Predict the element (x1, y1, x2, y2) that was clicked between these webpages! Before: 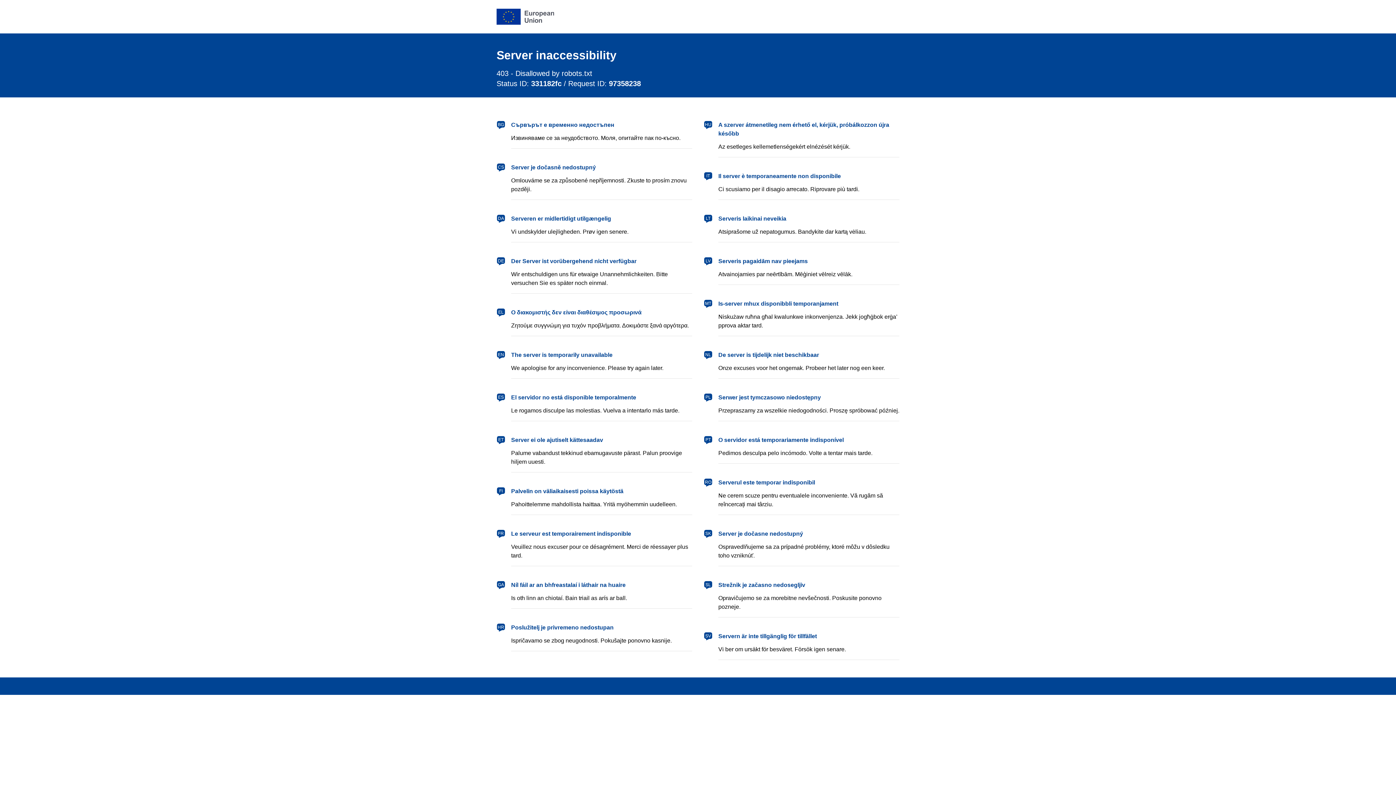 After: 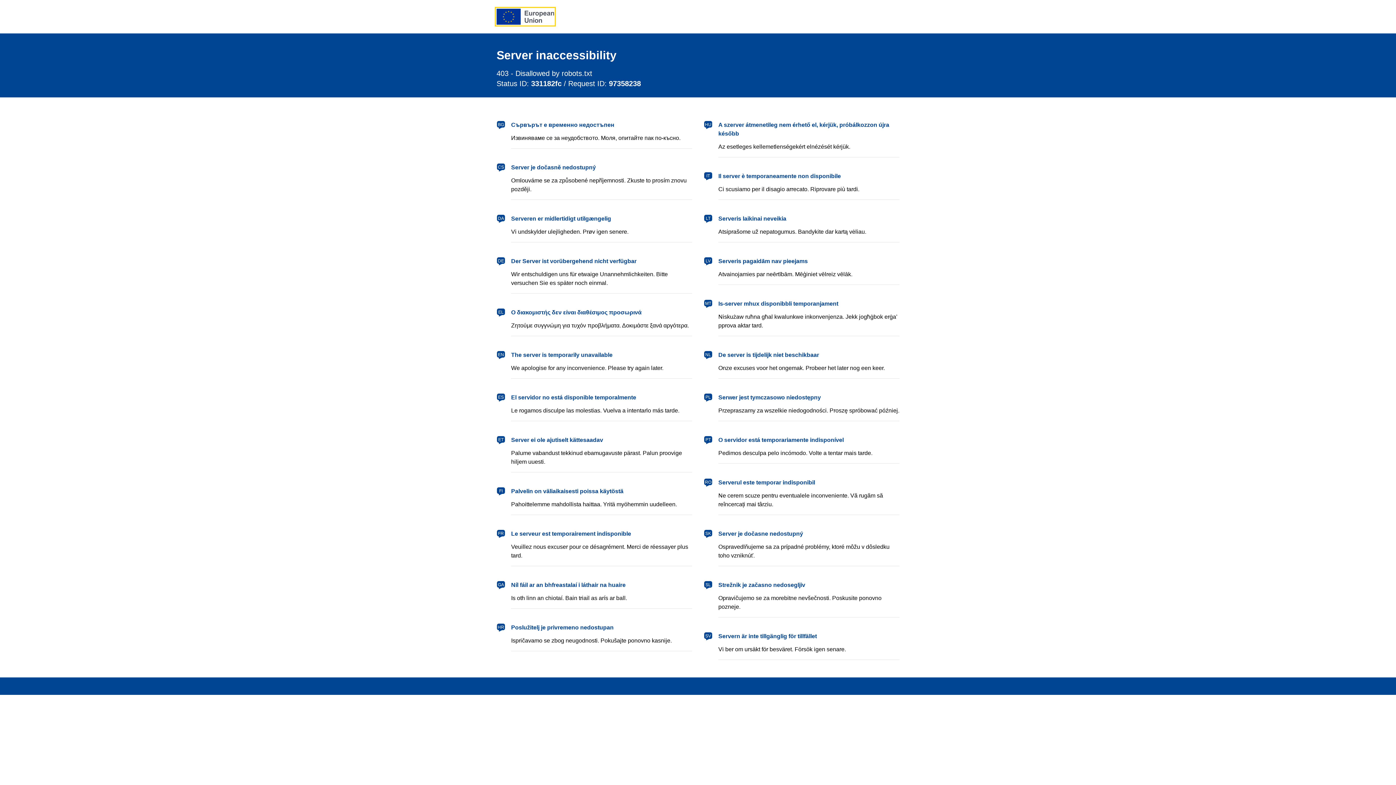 Action: label: European Union bbox: (496, 8, 554, 24)